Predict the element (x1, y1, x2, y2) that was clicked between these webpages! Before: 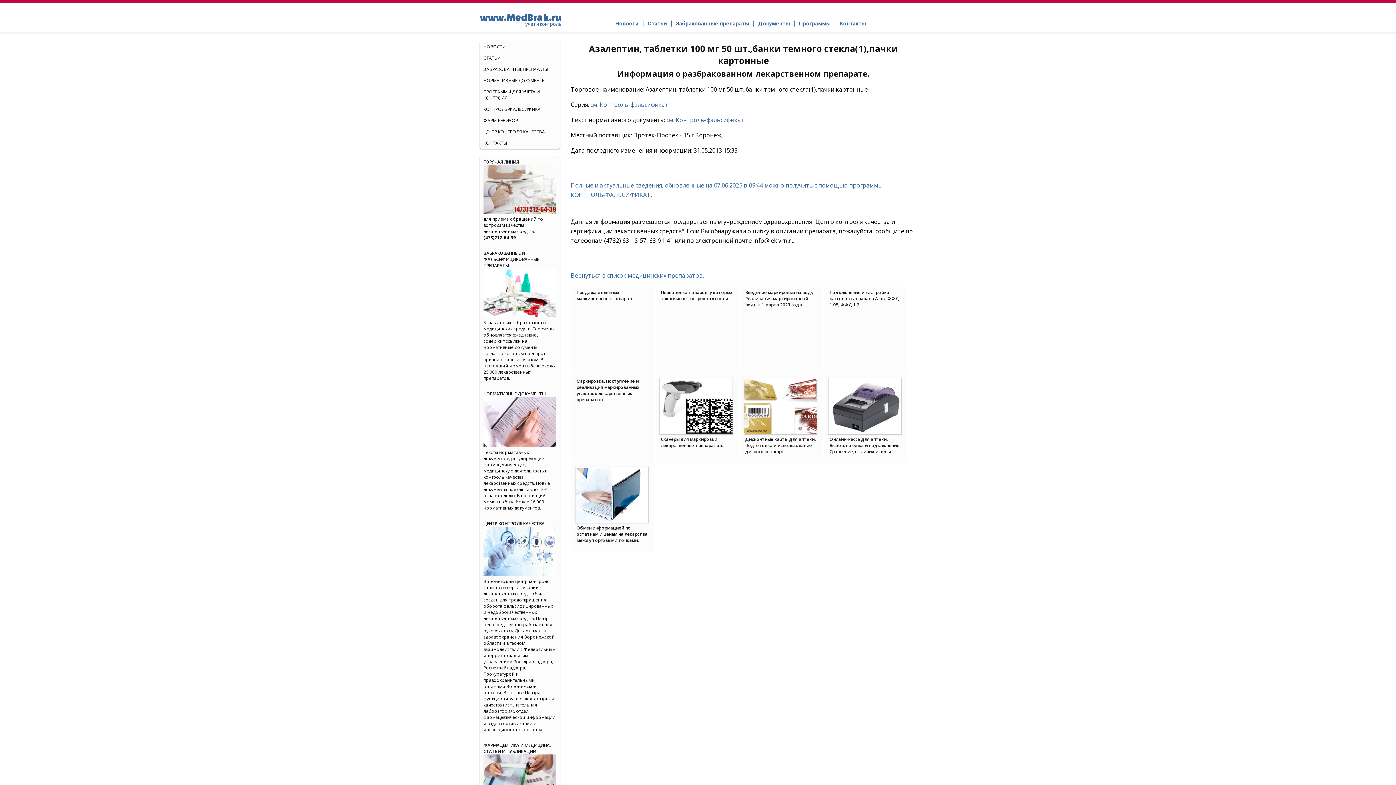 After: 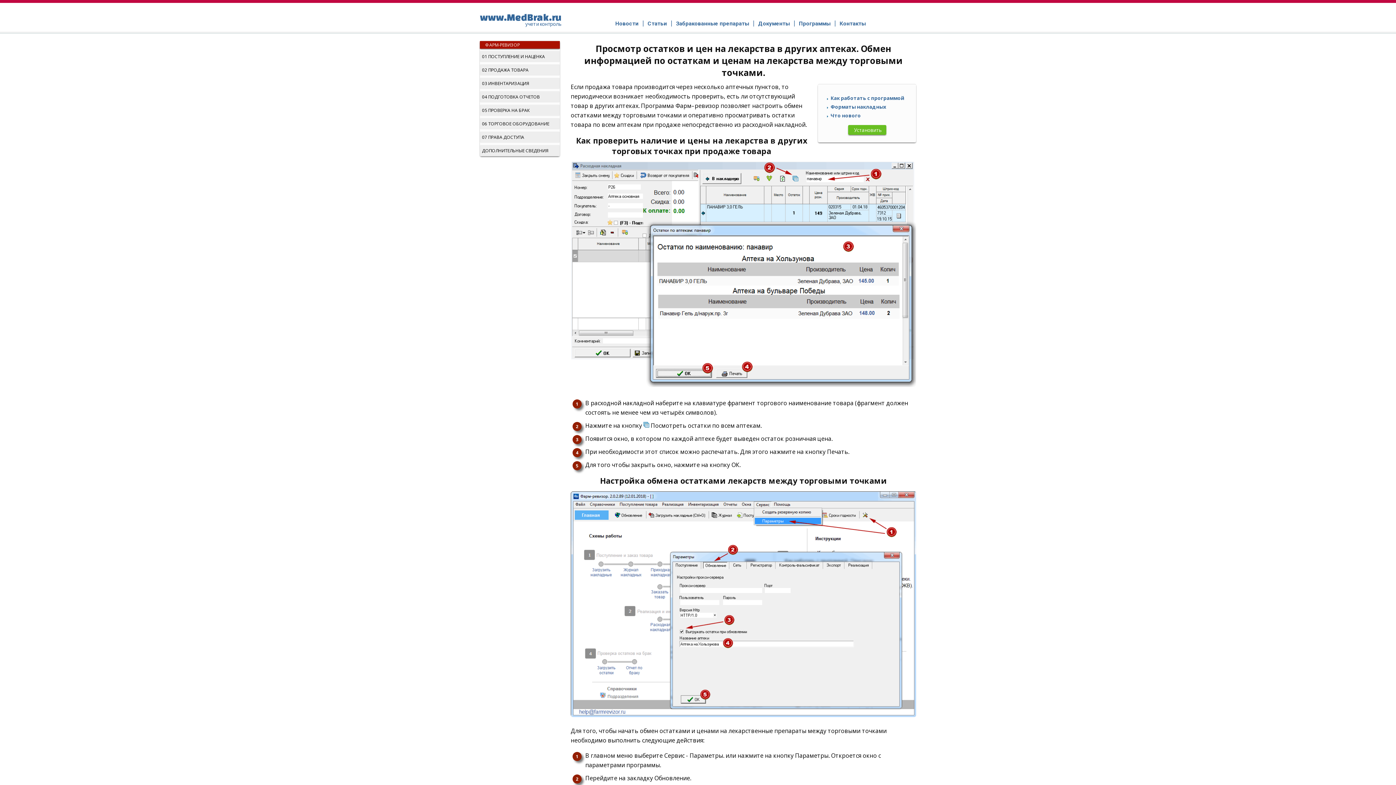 Action: label: Обмен информацией по остаткам и ценам на лекарства между торговыми точками. bbox: (571, 464, 654, 546)